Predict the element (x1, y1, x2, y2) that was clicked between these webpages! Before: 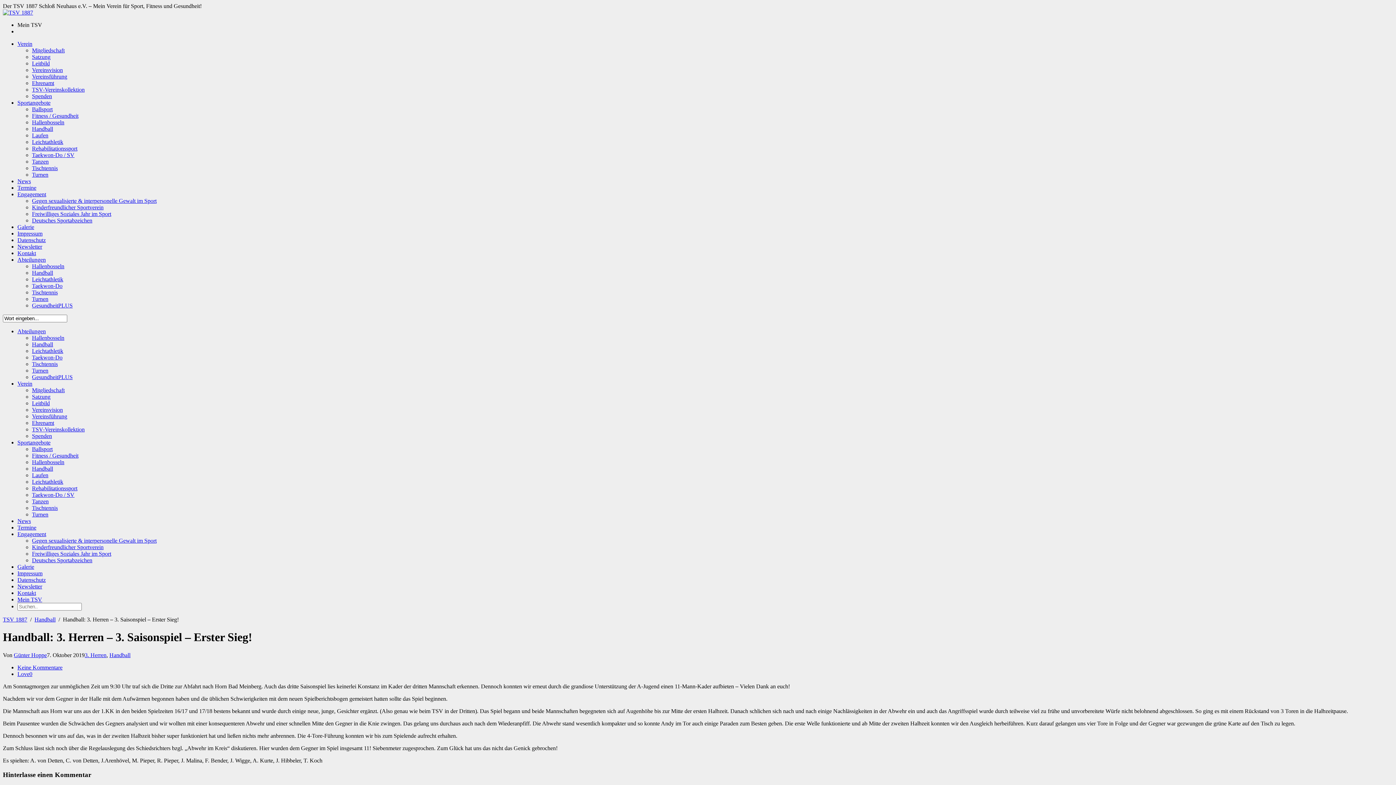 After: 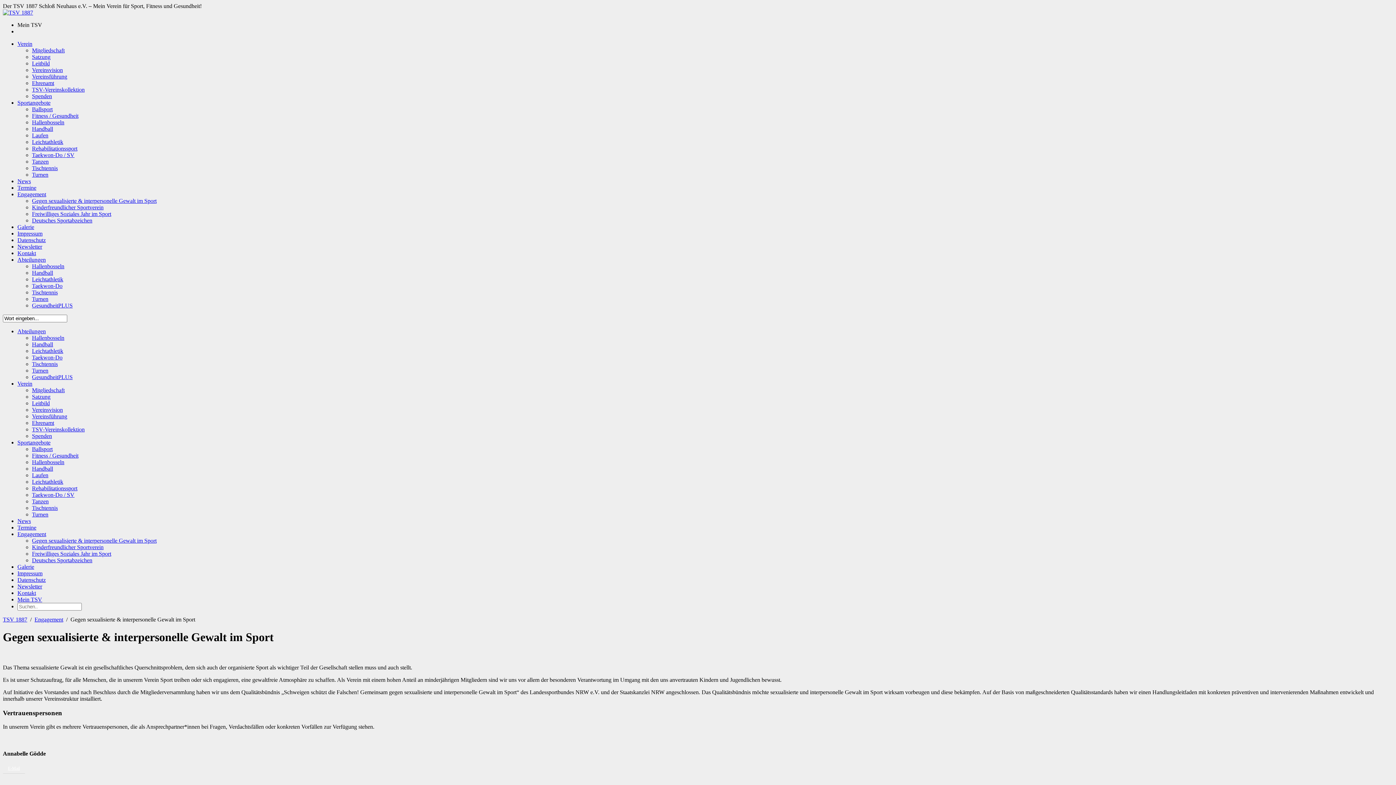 Action: label: Gegen sexualisierte & interpersonelle Gewalt im Sport bbox: (32, 197, 156, 204)